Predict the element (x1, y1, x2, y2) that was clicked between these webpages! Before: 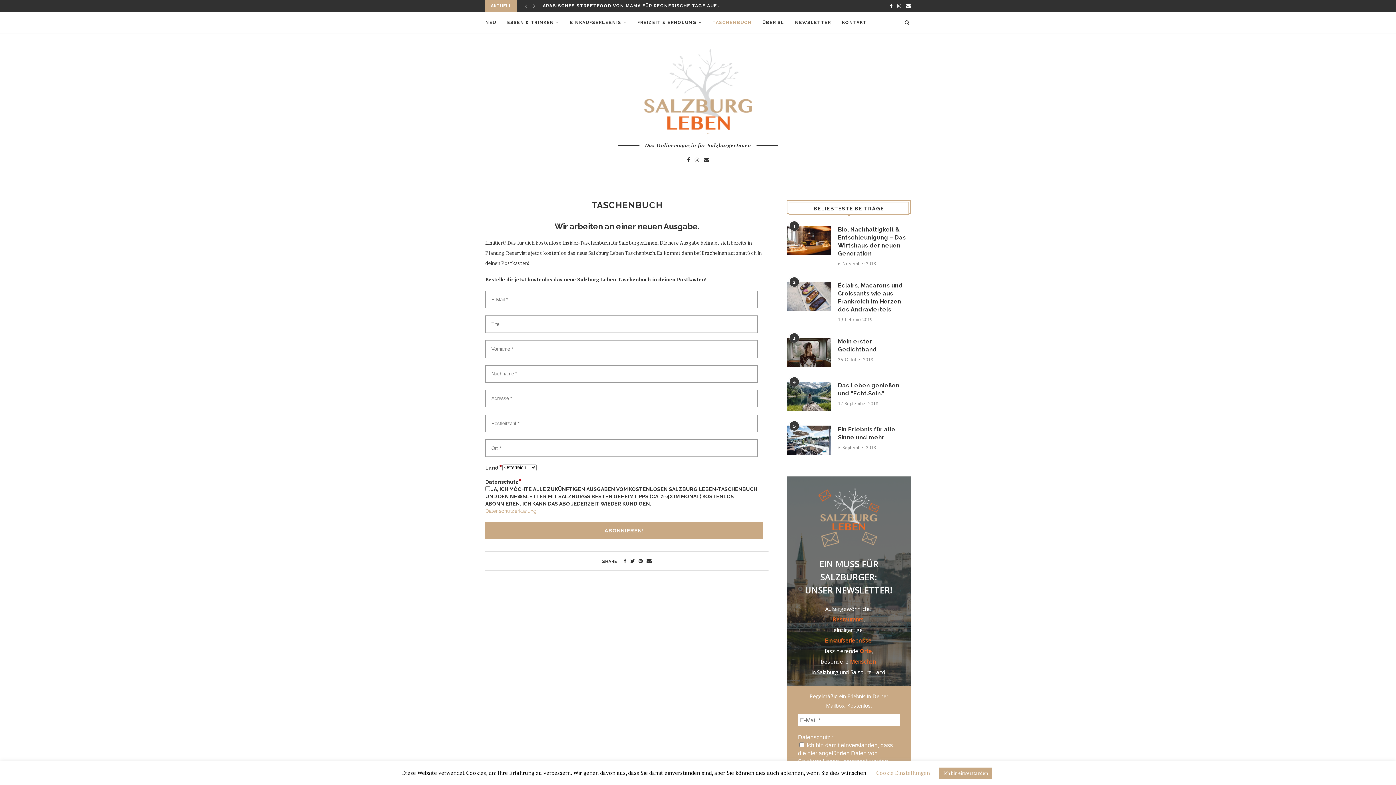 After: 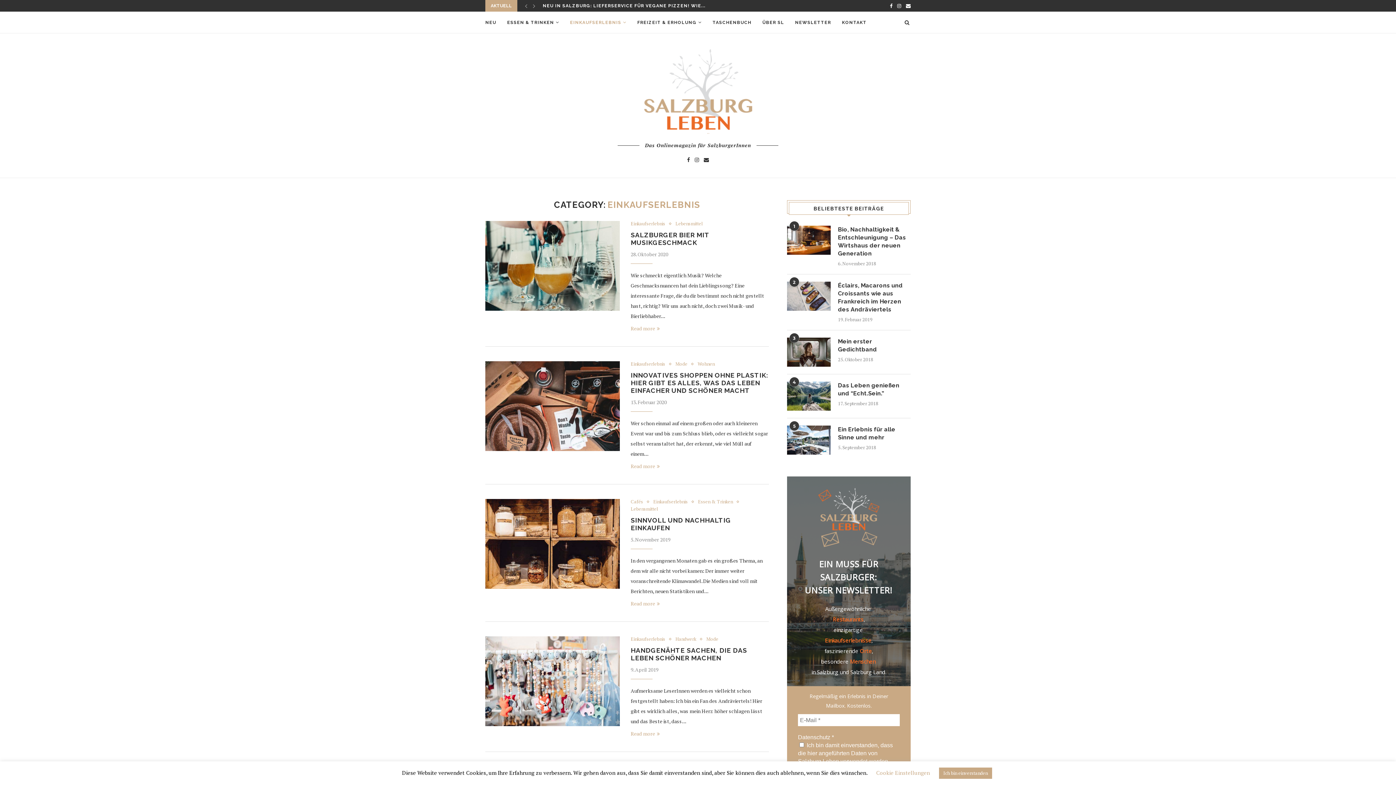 Action: bbox: (570, 12, 626, 33) label: EINKAUFSERLEBNIS